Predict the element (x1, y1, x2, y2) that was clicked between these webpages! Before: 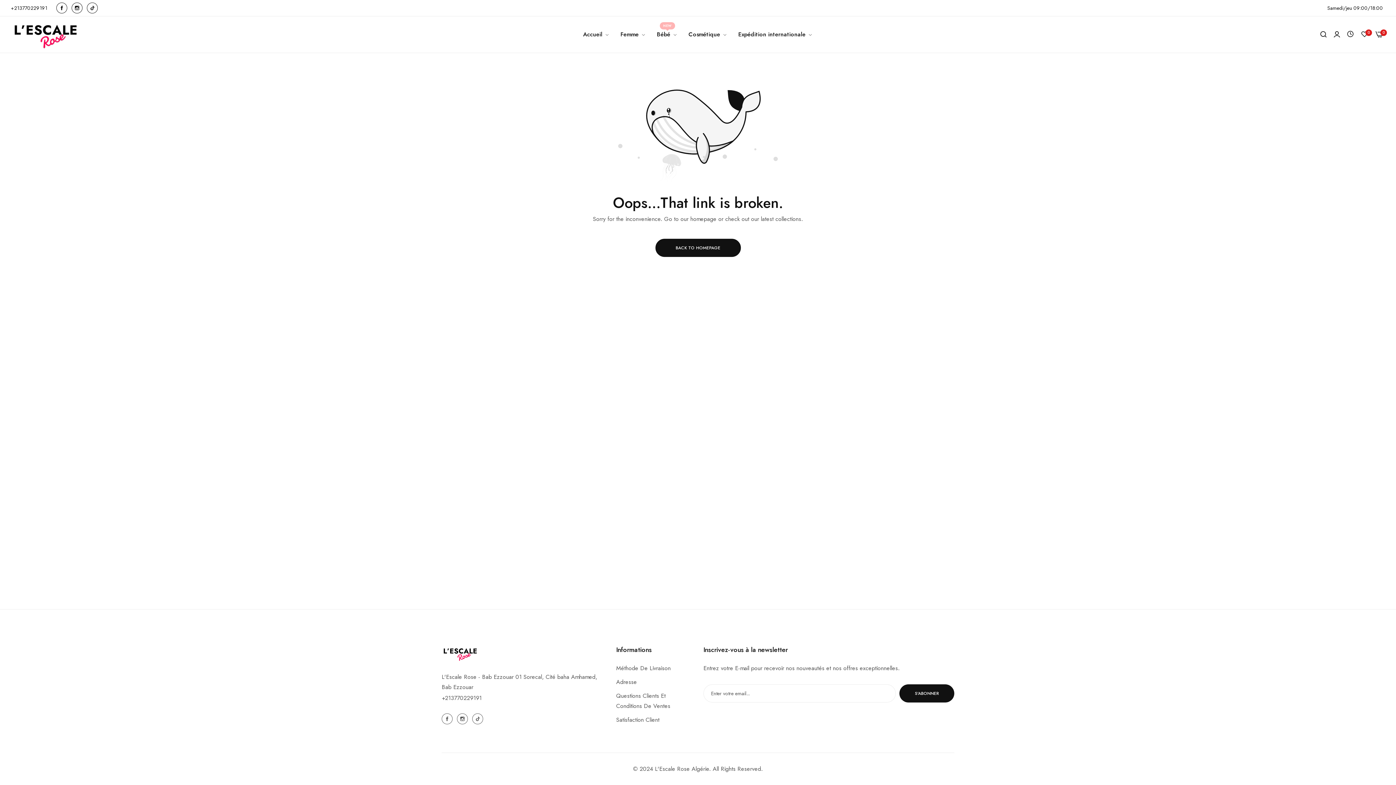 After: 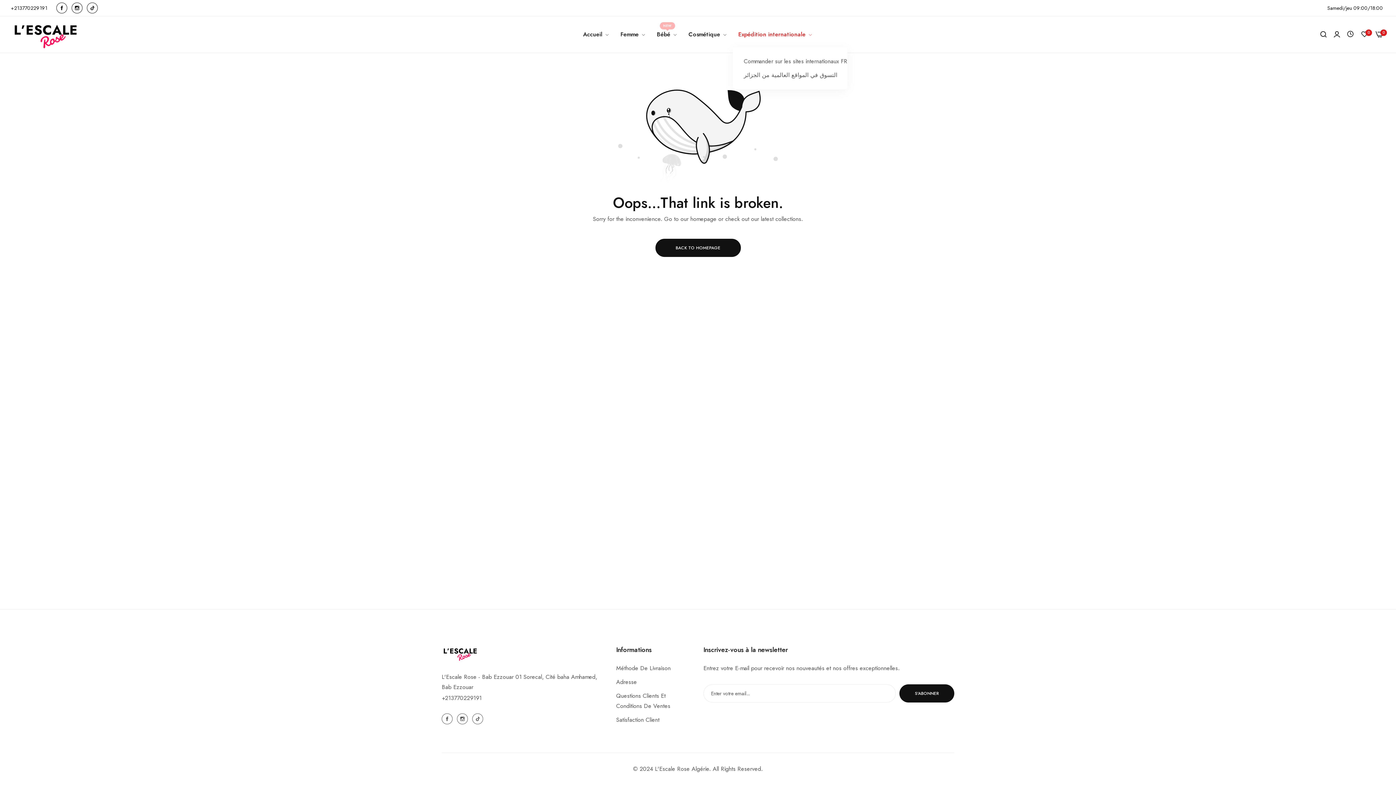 Action: bbox: (733, 25, 818, 43) label: Expédition internationale 